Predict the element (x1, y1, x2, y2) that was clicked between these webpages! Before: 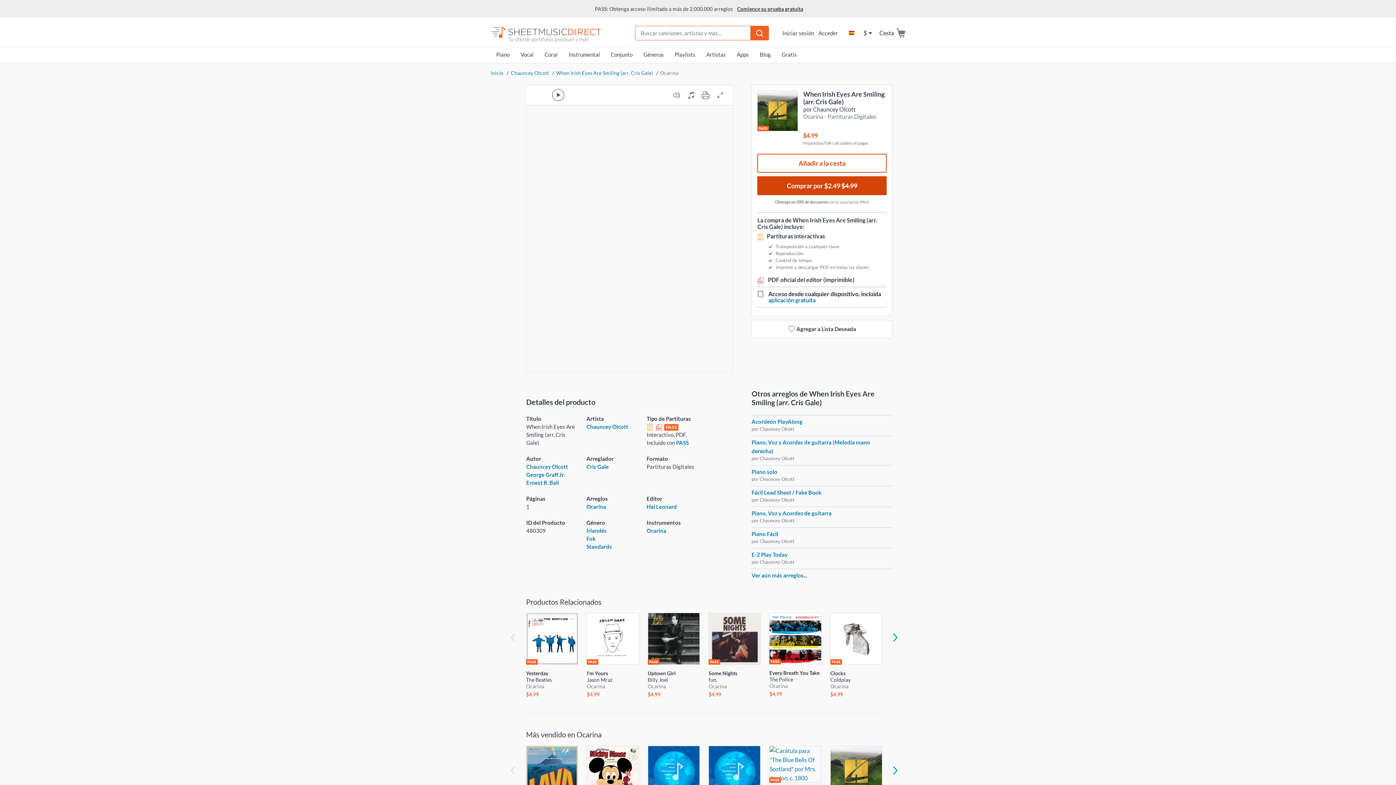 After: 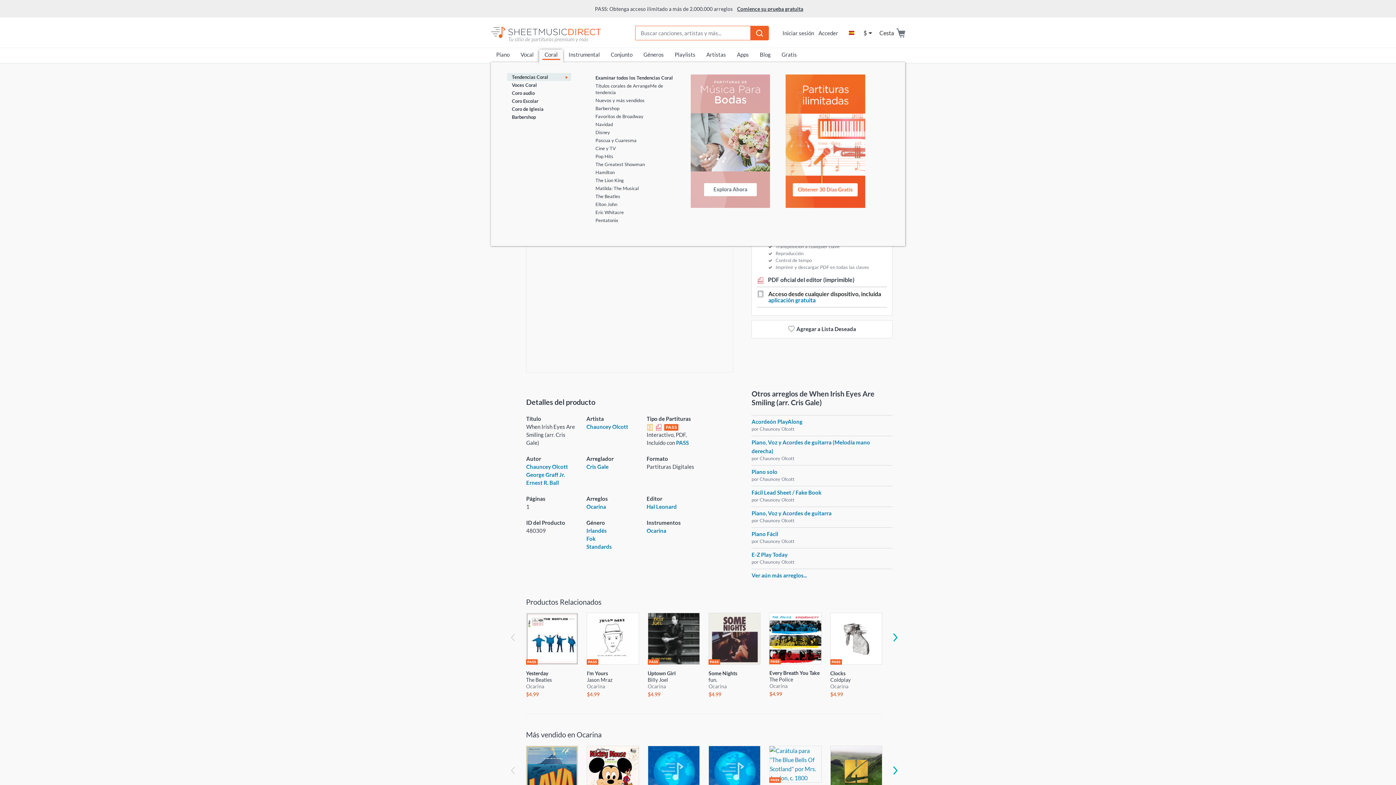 Action: bbox: (539, 49, 563, 62) label: Coral
(current)